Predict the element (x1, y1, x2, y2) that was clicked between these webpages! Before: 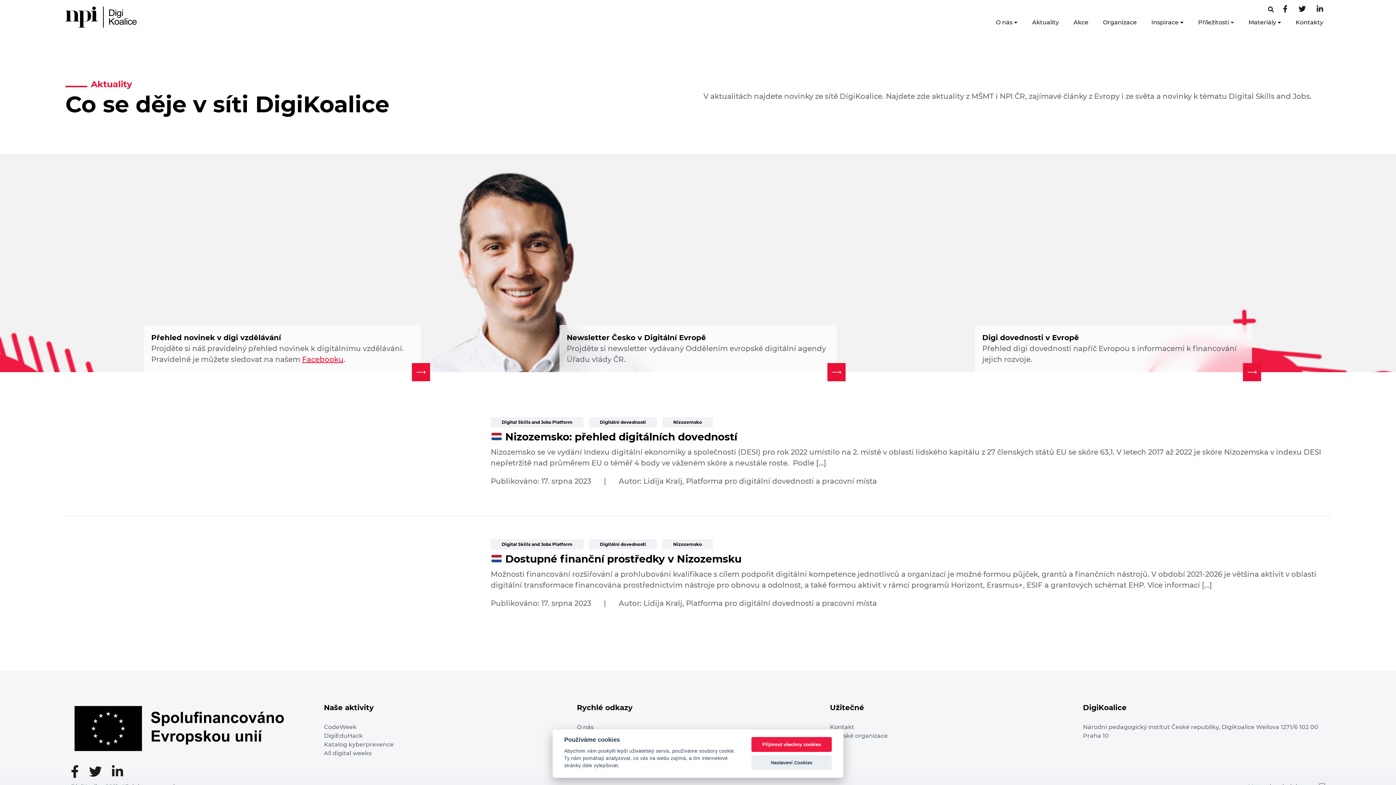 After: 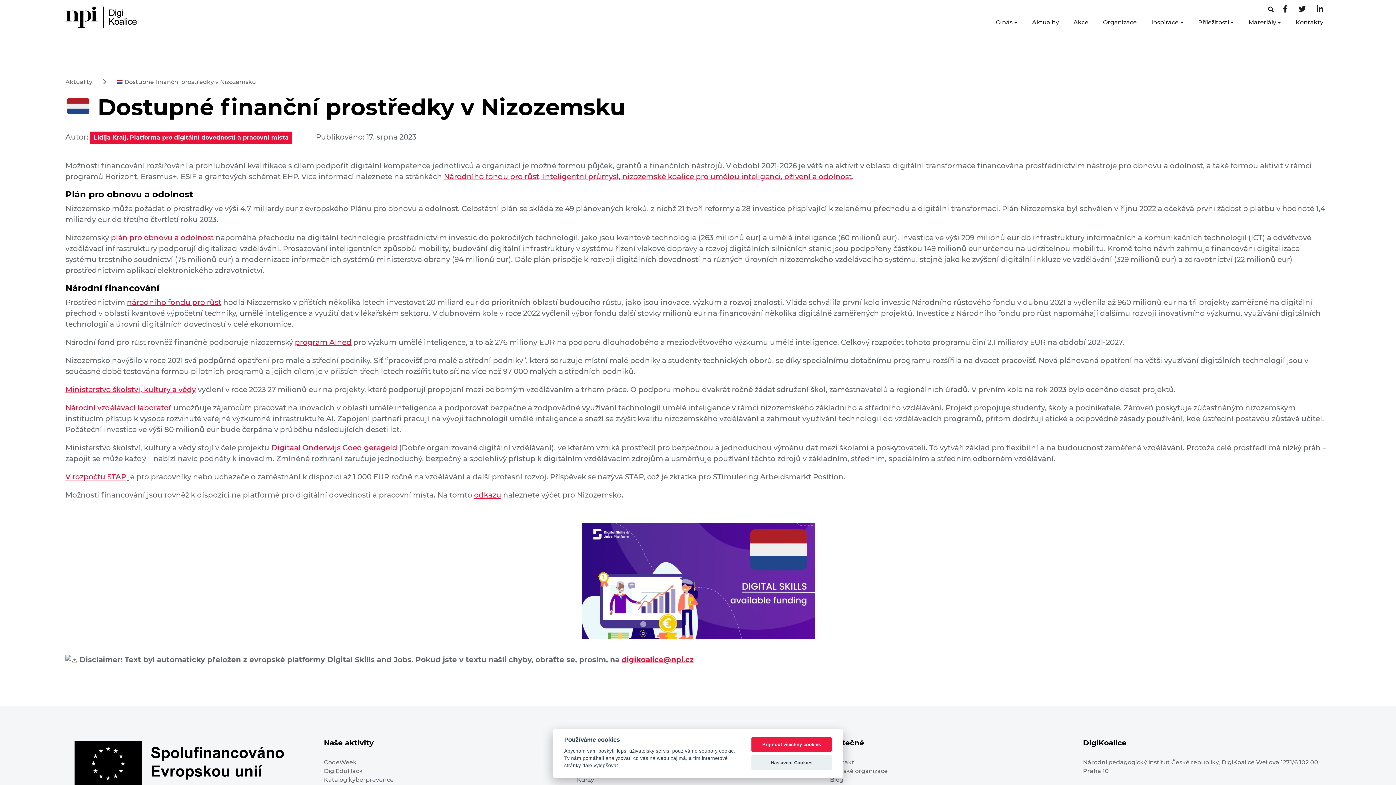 Action: label:  Dostupné finanční prostředky v Nizozemsku bbox: (490, 553, 741, 565)